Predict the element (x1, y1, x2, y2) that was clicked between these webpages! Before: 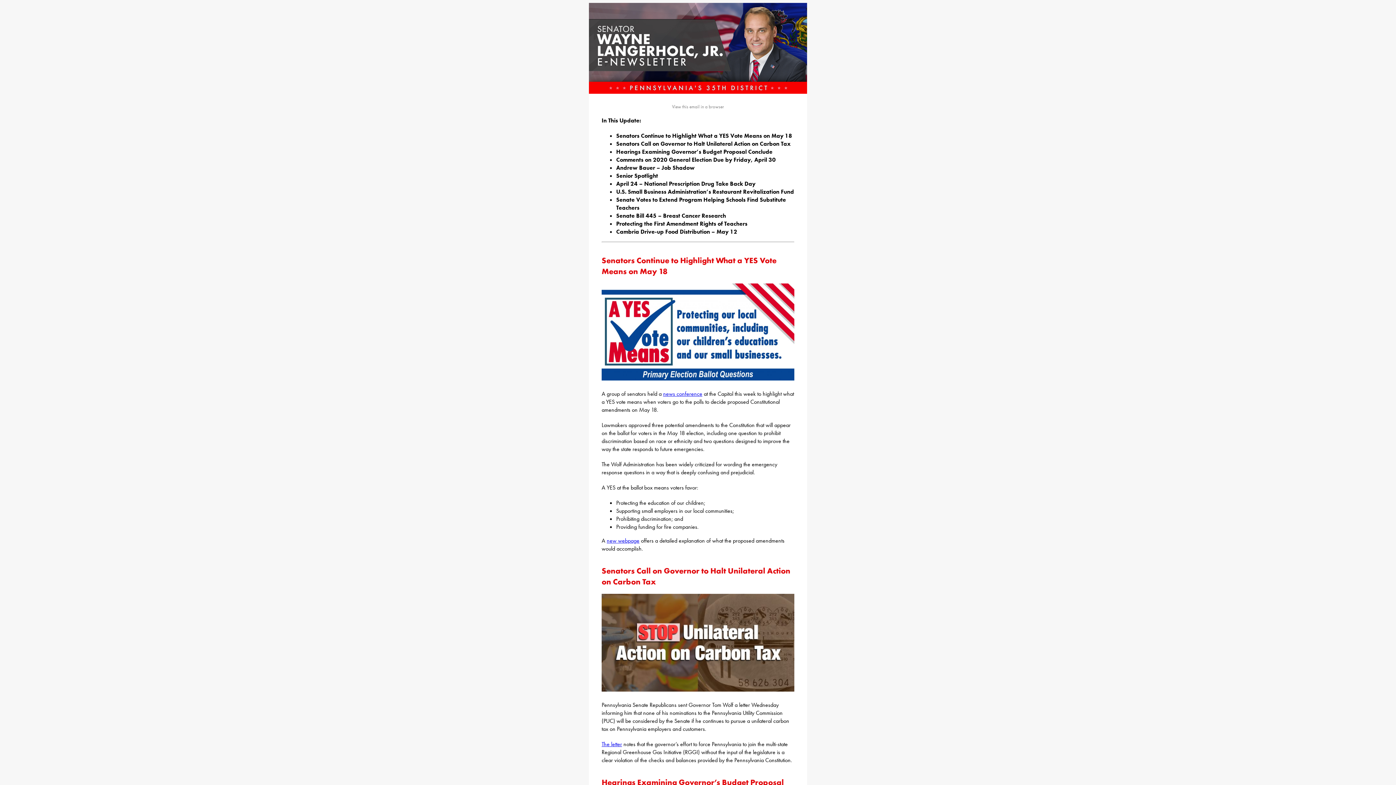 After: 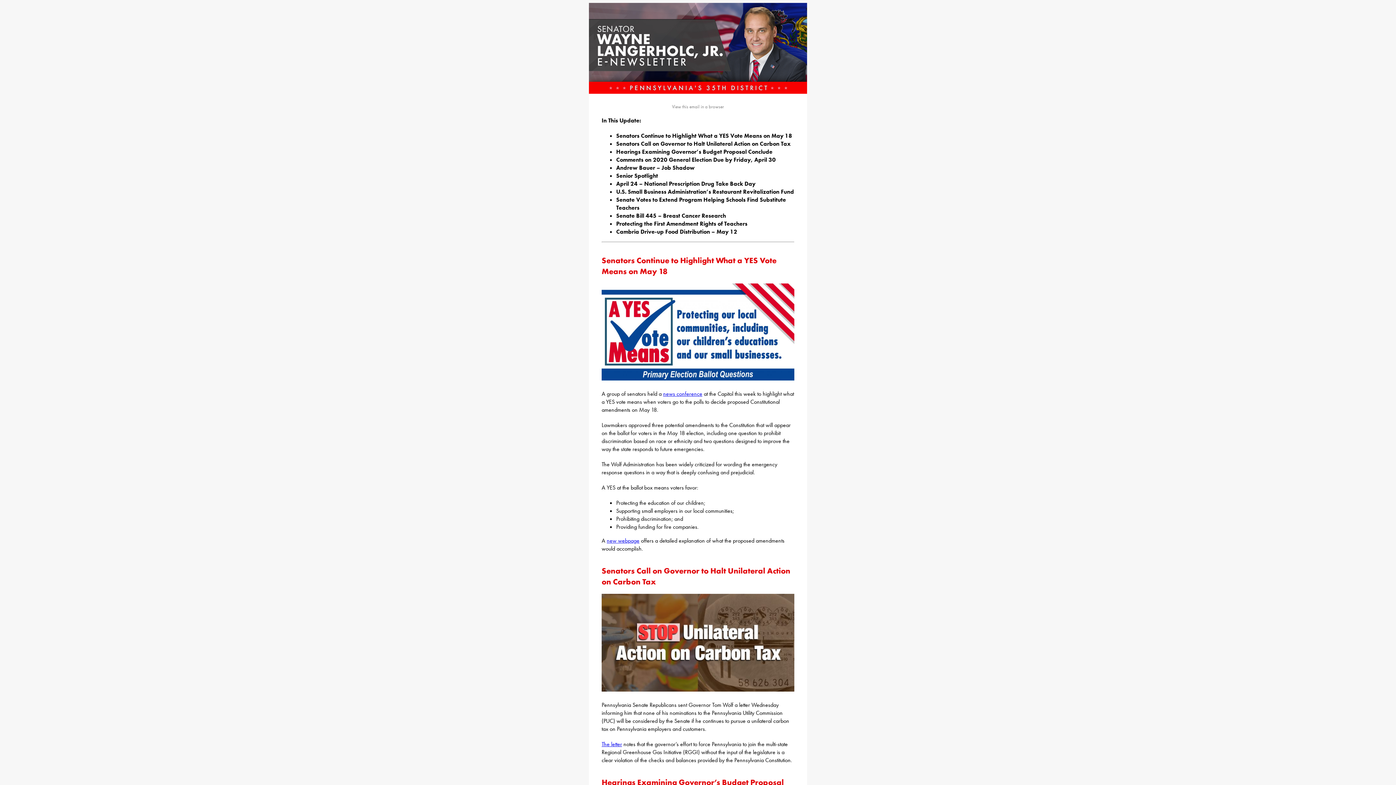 Action: bbox: (589, 2, 807, 95)